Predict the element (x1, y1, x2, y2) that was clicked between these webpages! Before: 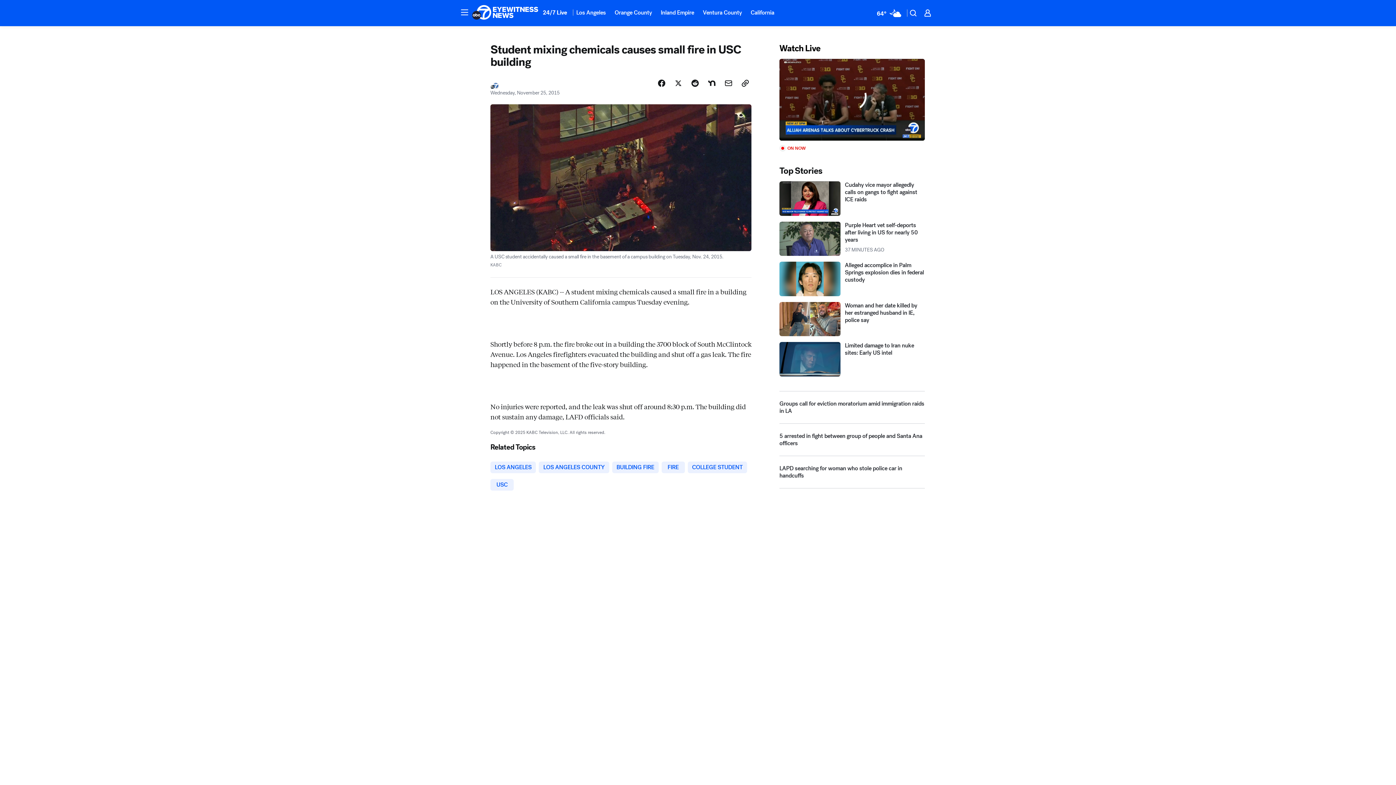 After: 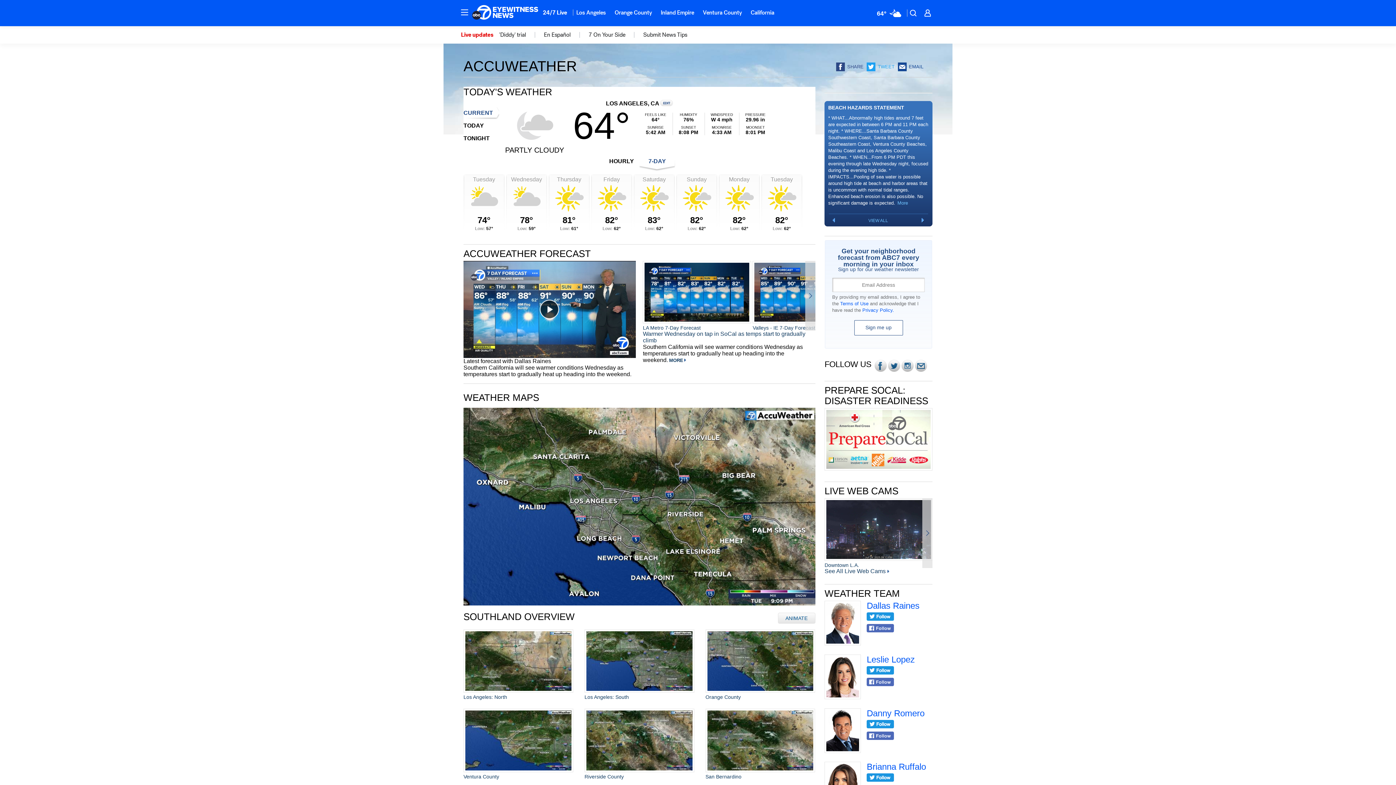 Action: bbox: (872, 5, 905, 20) label: Weather Temperature